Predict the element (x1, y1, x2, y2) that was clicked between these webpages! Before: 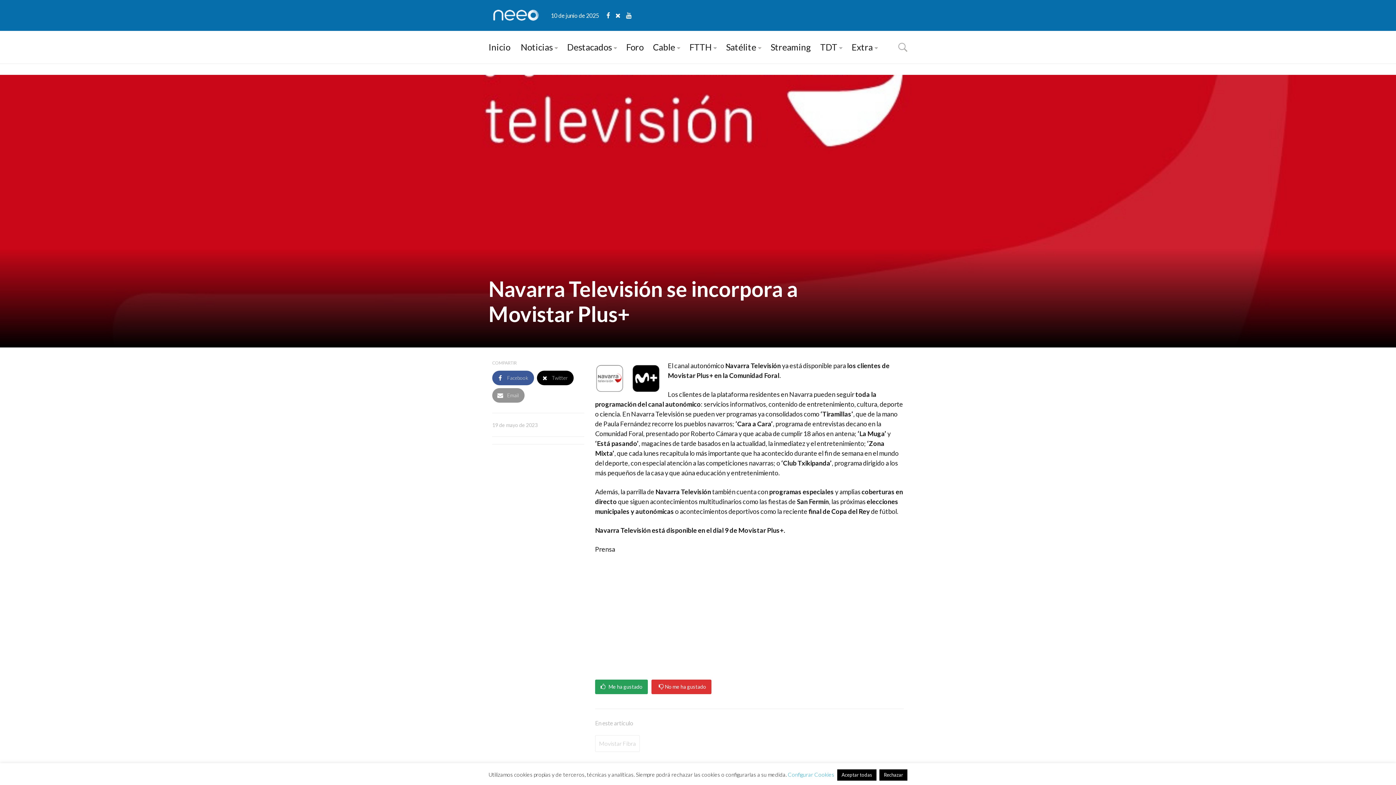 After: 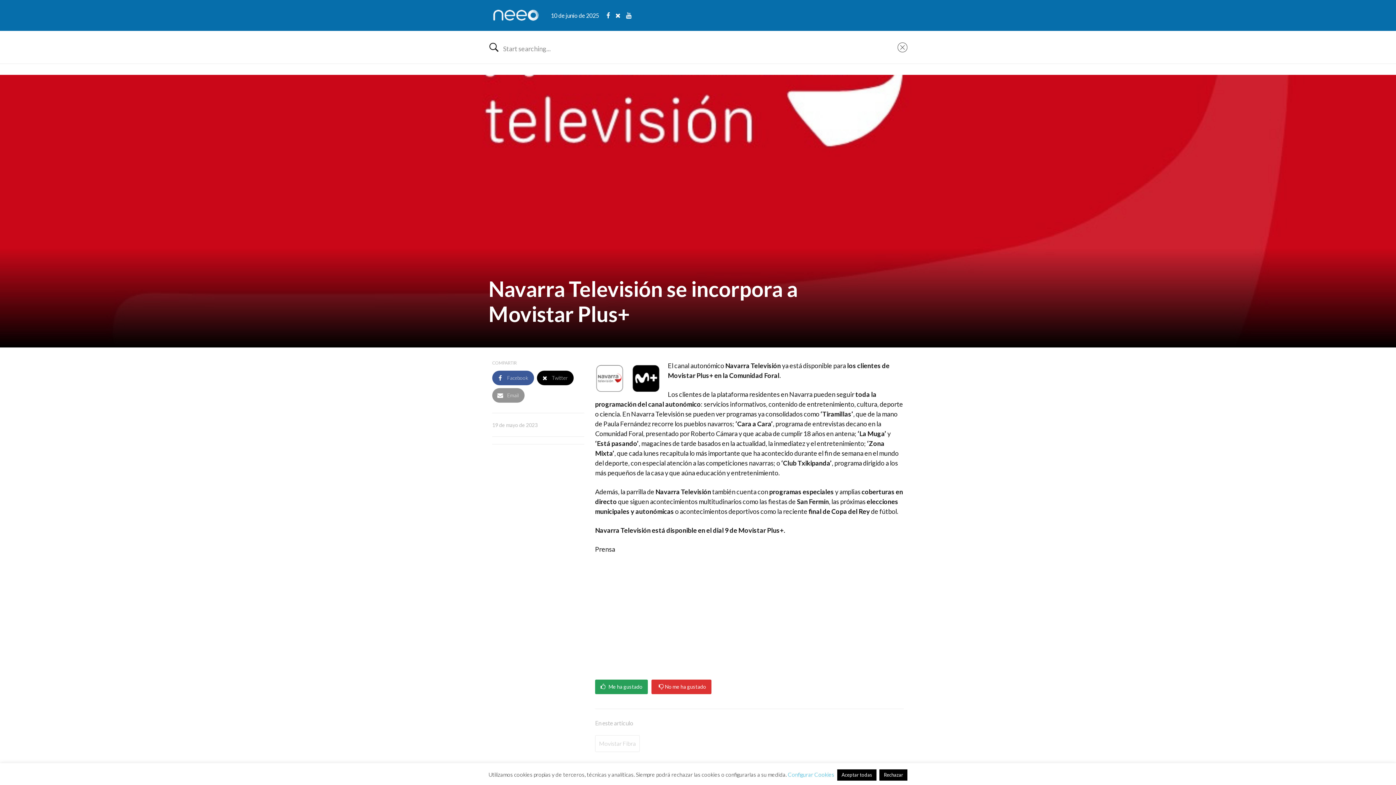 Action: bbox: (898, 31, 907, 65)